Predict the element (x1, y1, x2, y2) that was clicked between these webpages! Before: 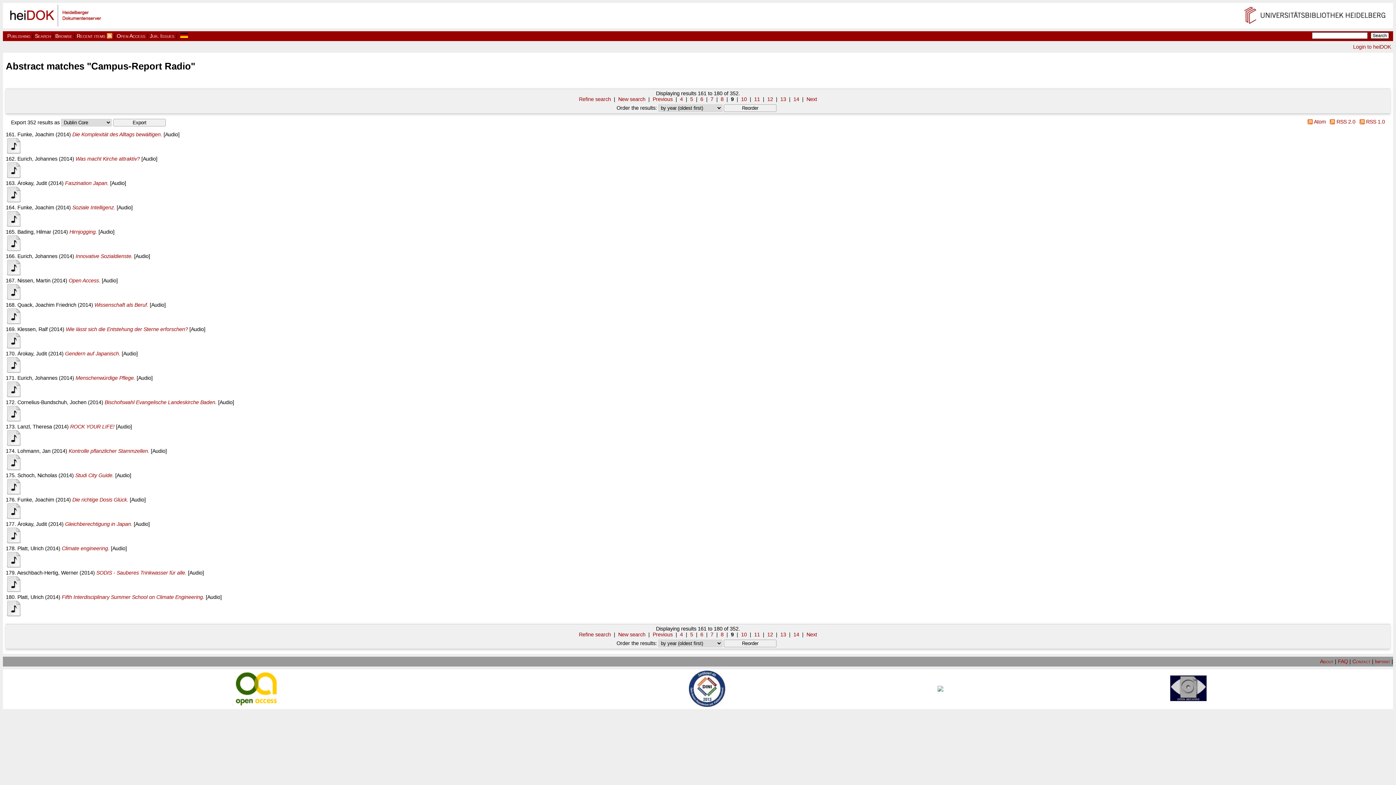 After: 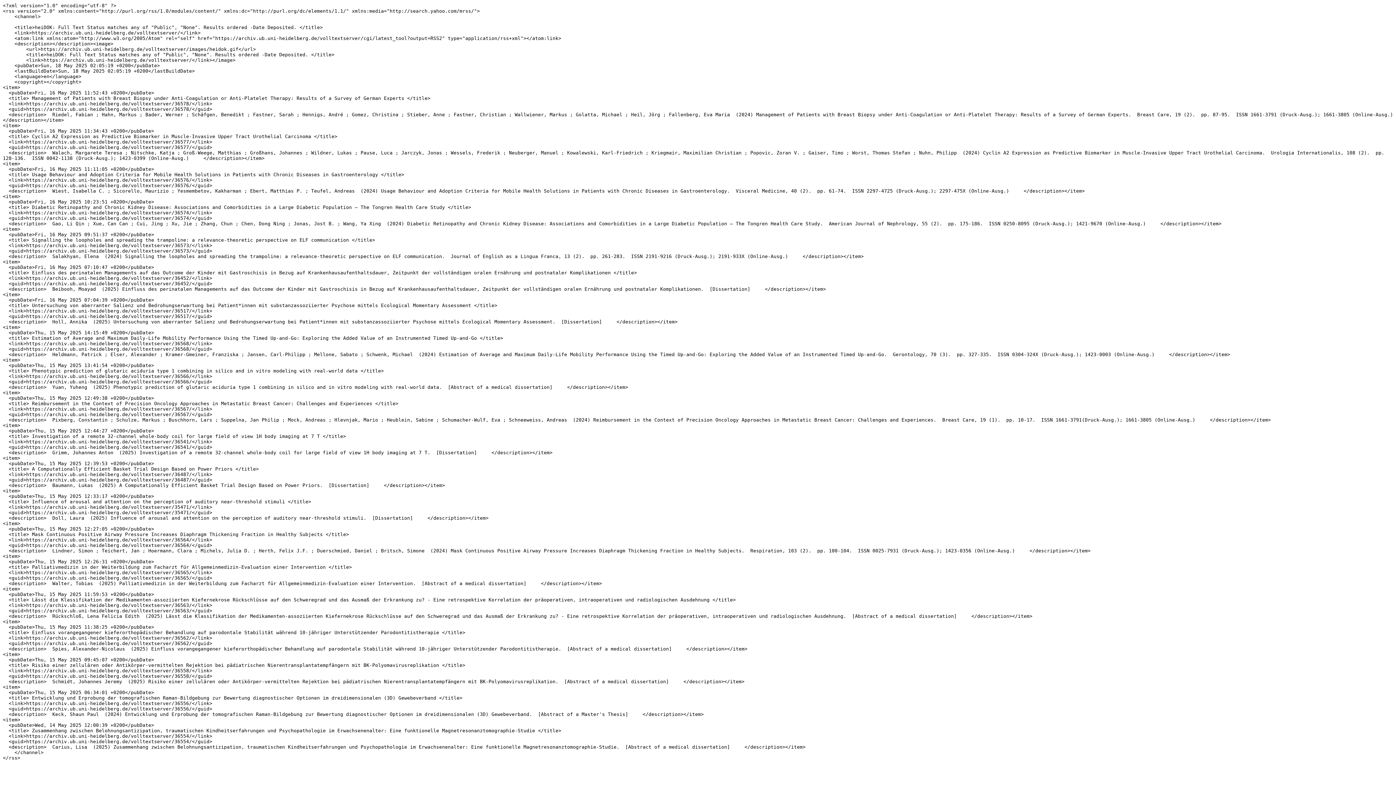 Action: bbox: (106, 33, 112, 38)